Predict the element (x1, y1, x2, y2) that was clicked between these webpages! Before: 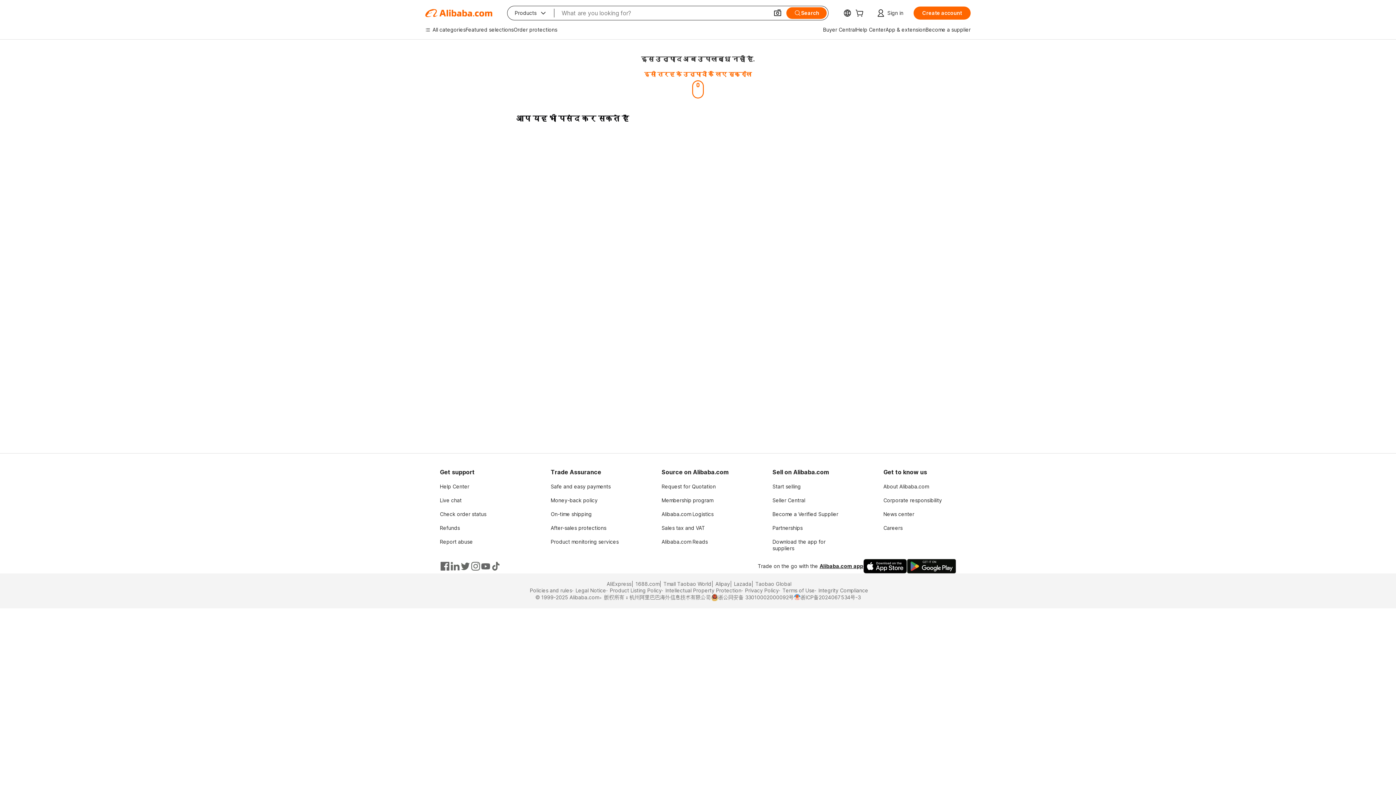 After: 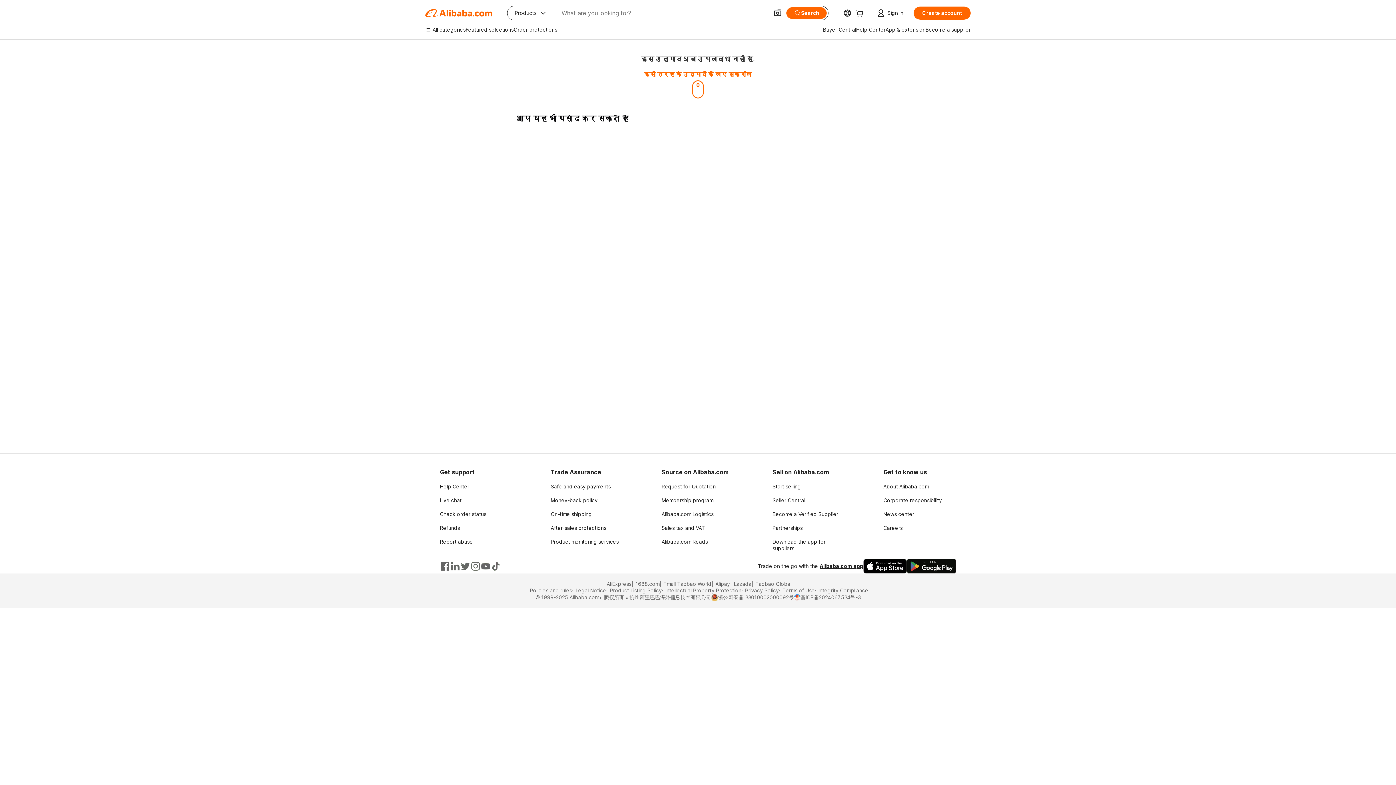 Action: bbox: (460, 561, 470, 571)